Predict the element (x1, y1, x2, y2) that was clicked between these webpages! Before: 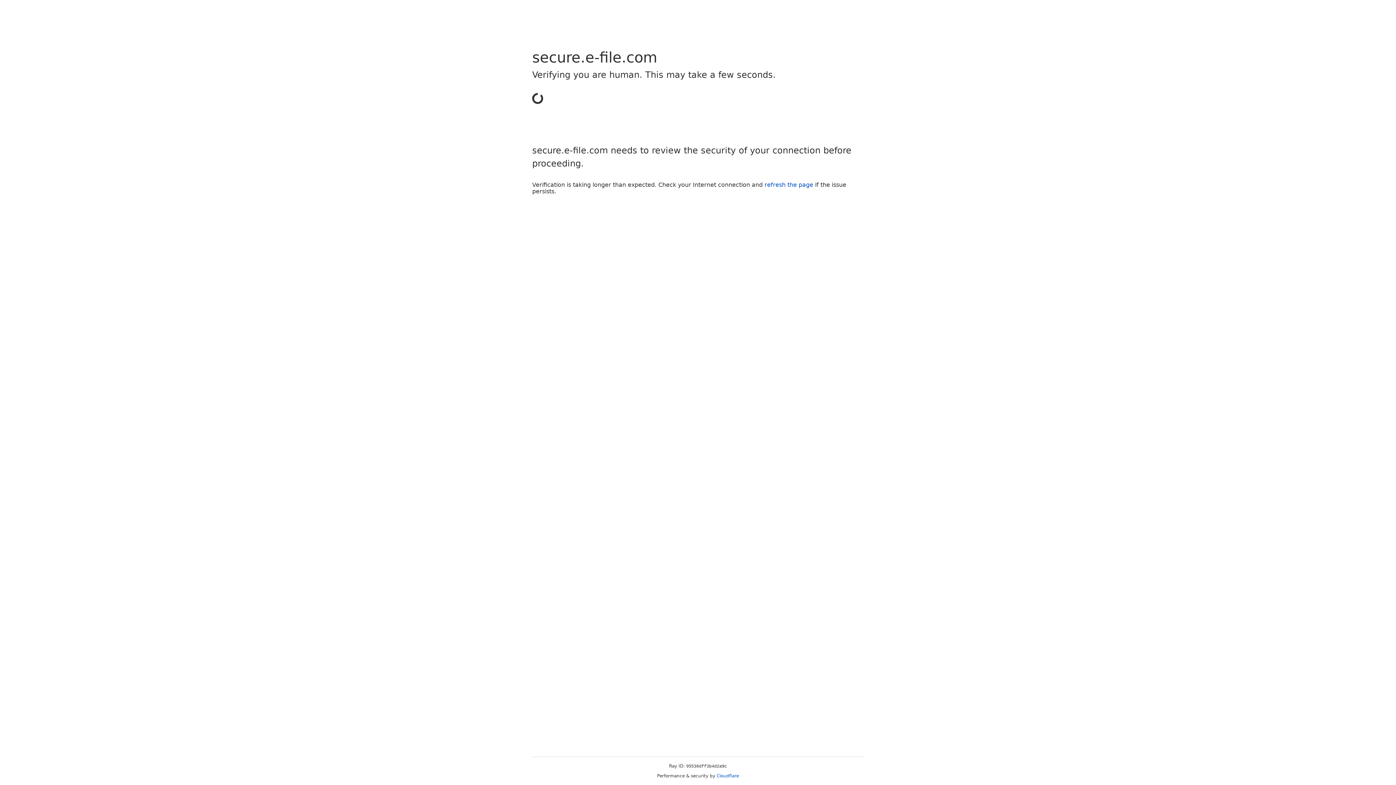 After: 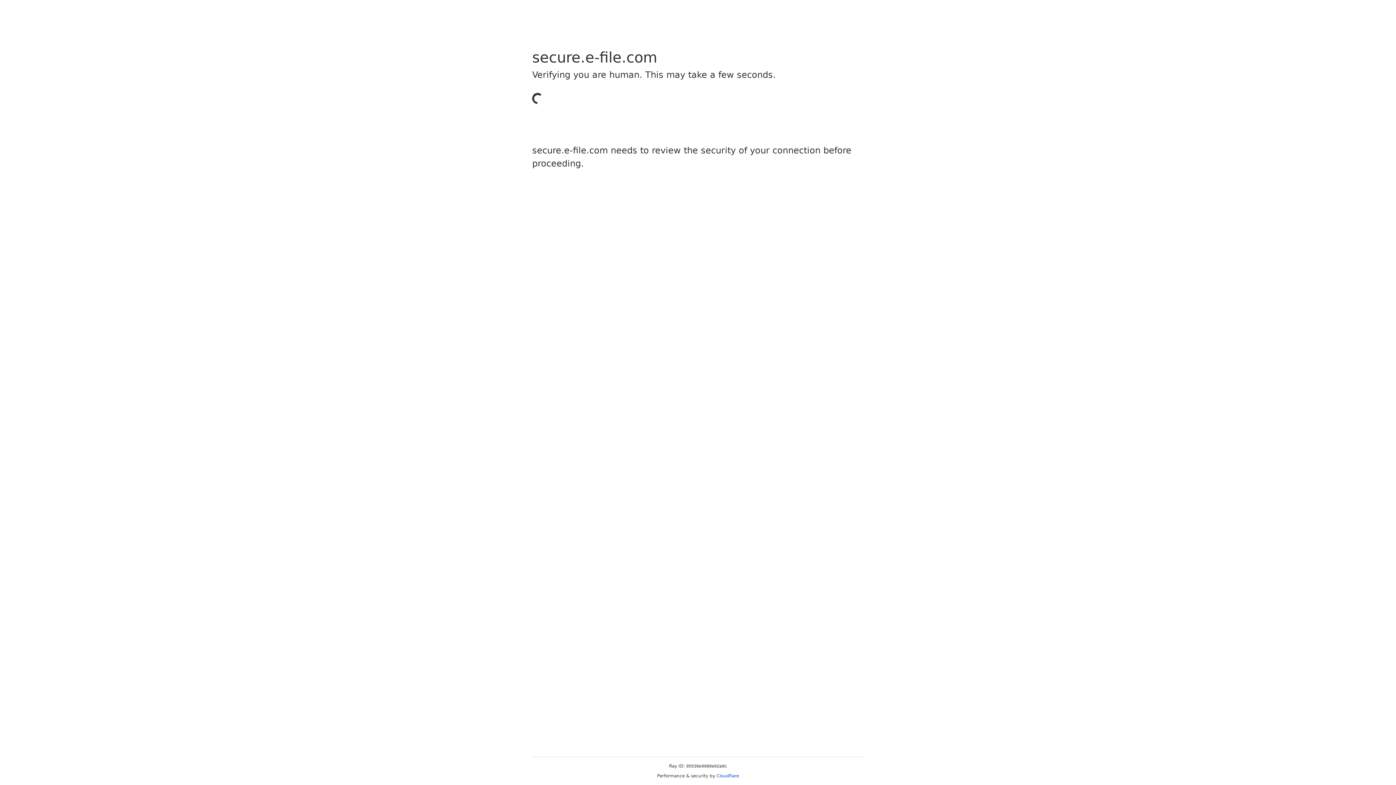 Action: bbox: (716, 773, 739, 778) label: Cloudflare